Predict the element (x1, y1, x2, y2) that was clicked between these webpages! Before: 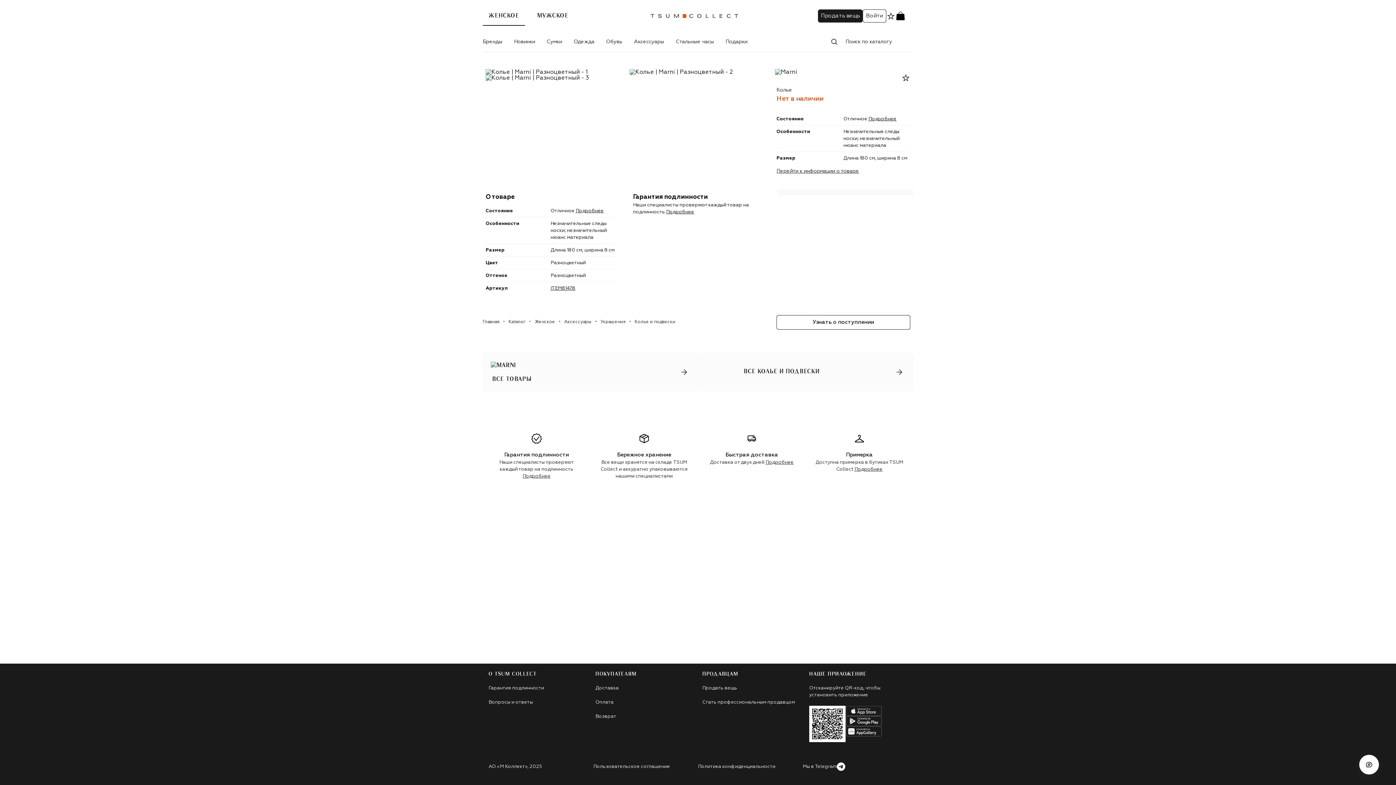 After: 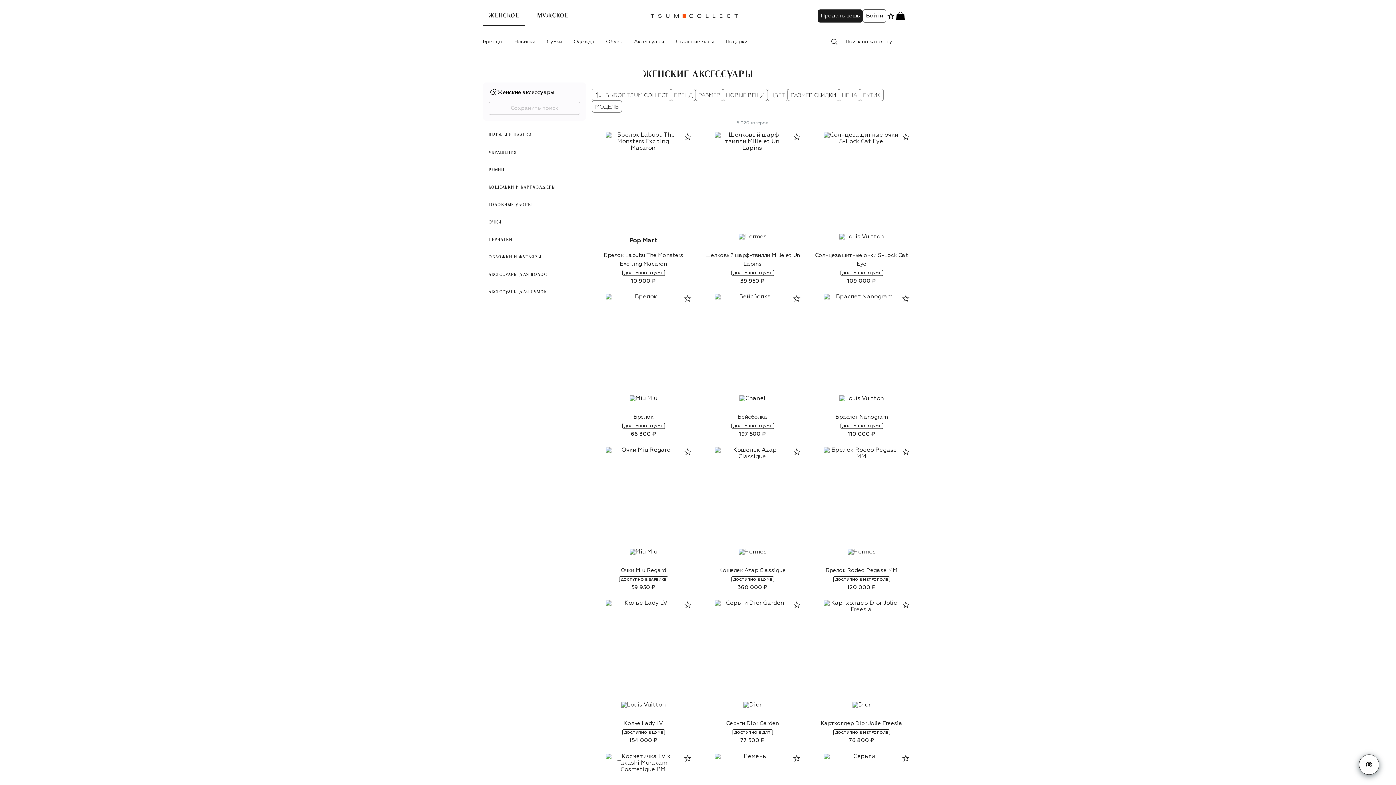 Action: bbox: (564, 320, 591, 324) label: Аксессуары